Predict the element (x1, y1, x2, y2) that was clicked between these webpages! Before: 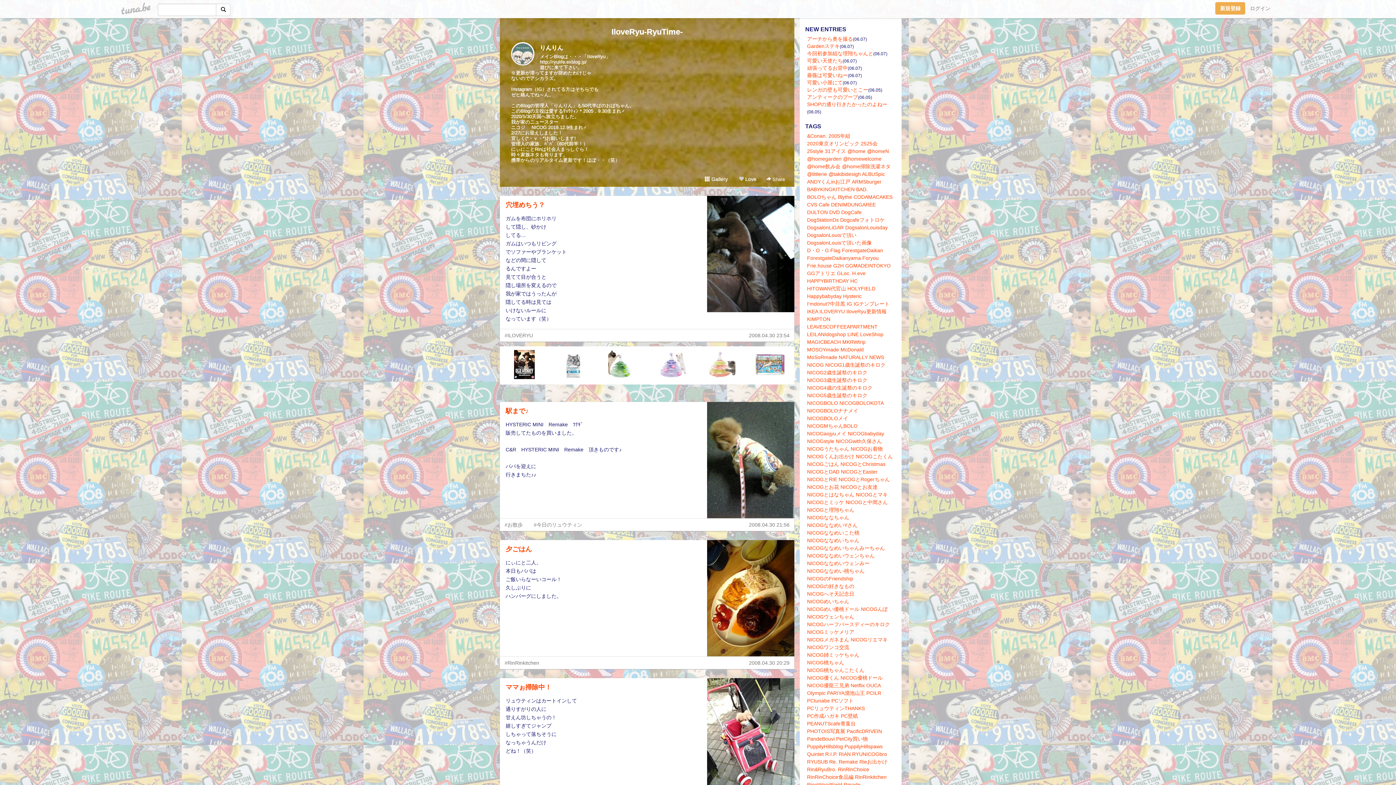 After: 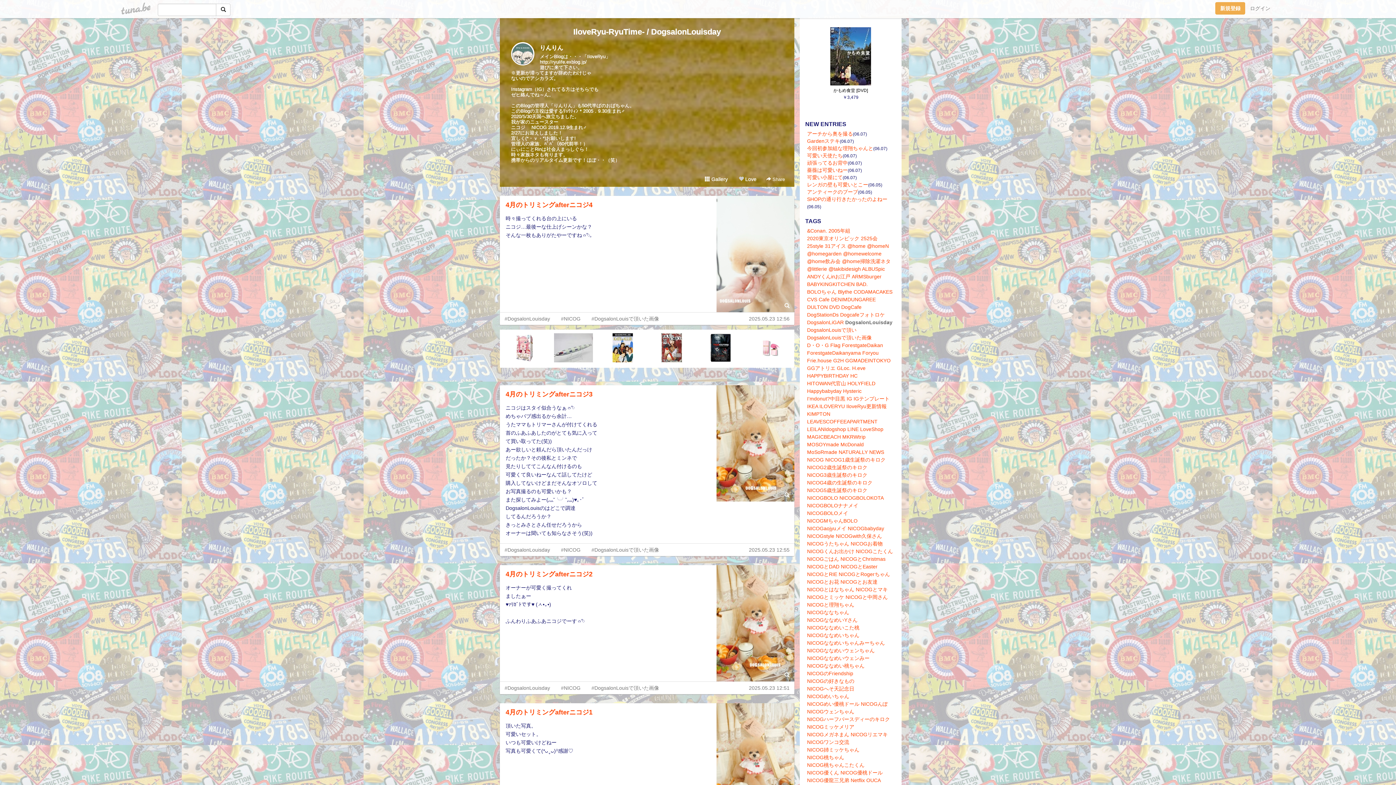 Action: bbox: (845, 224, 888, 230) label: DogsalonLouisday